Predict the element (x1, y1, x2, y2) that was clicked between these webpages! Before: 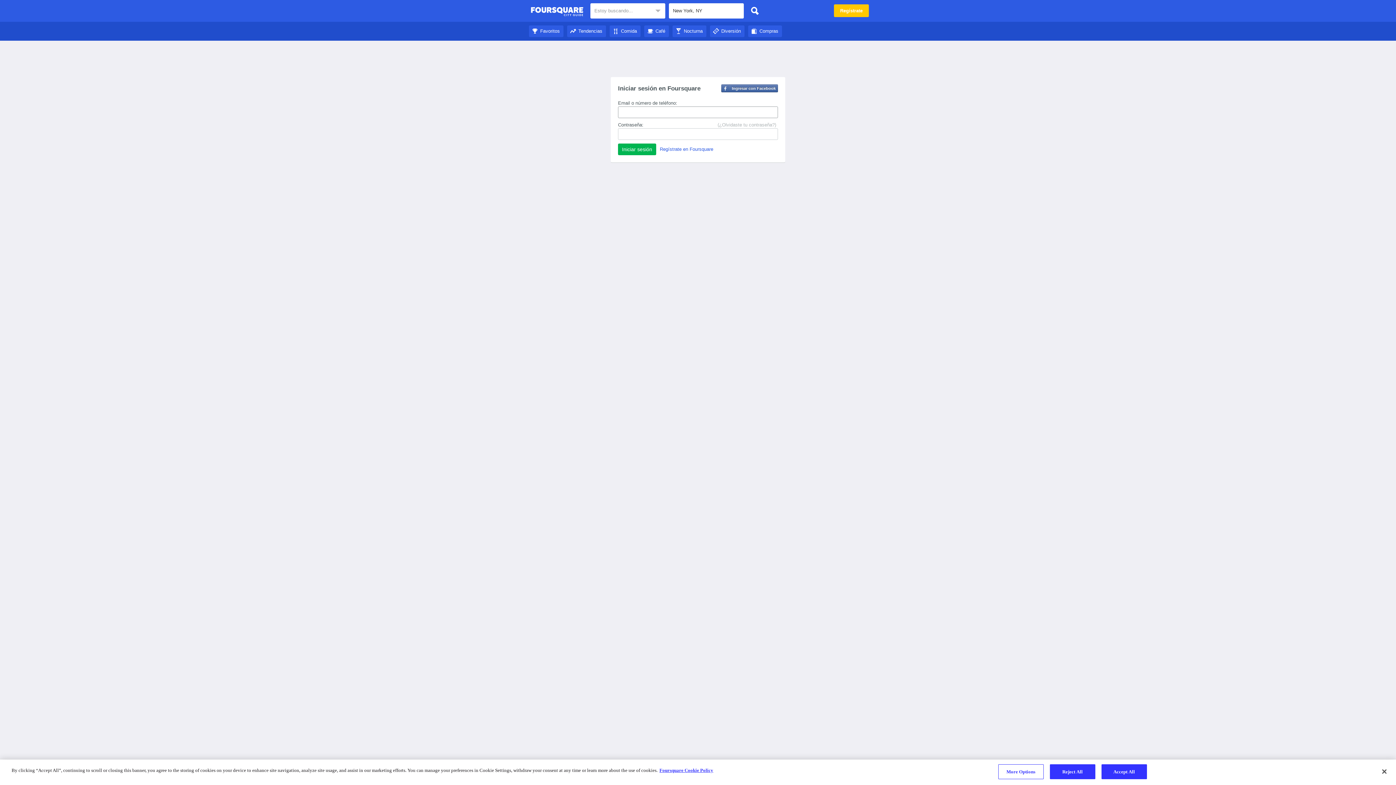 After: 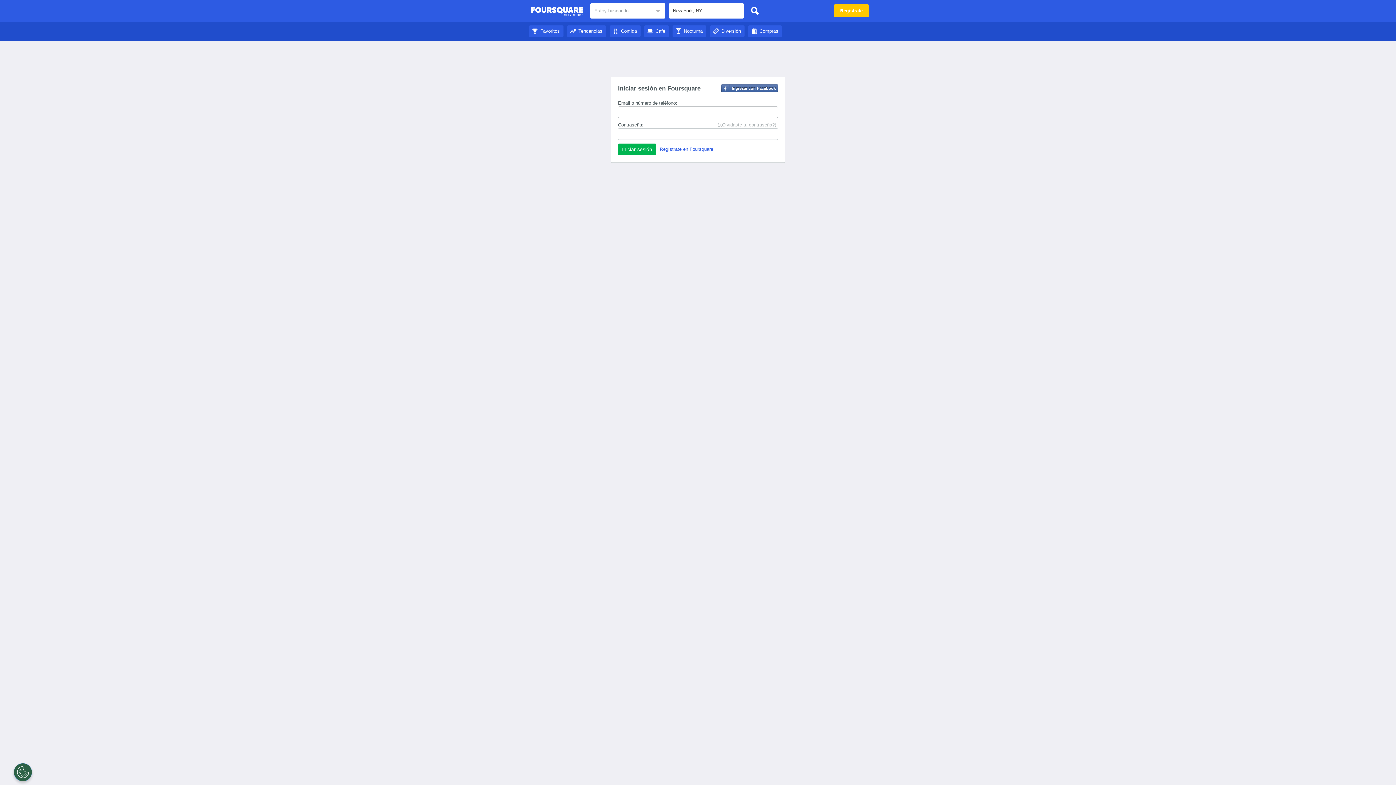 Action: bbox: (710, 28, 744, 33) label: Diversión